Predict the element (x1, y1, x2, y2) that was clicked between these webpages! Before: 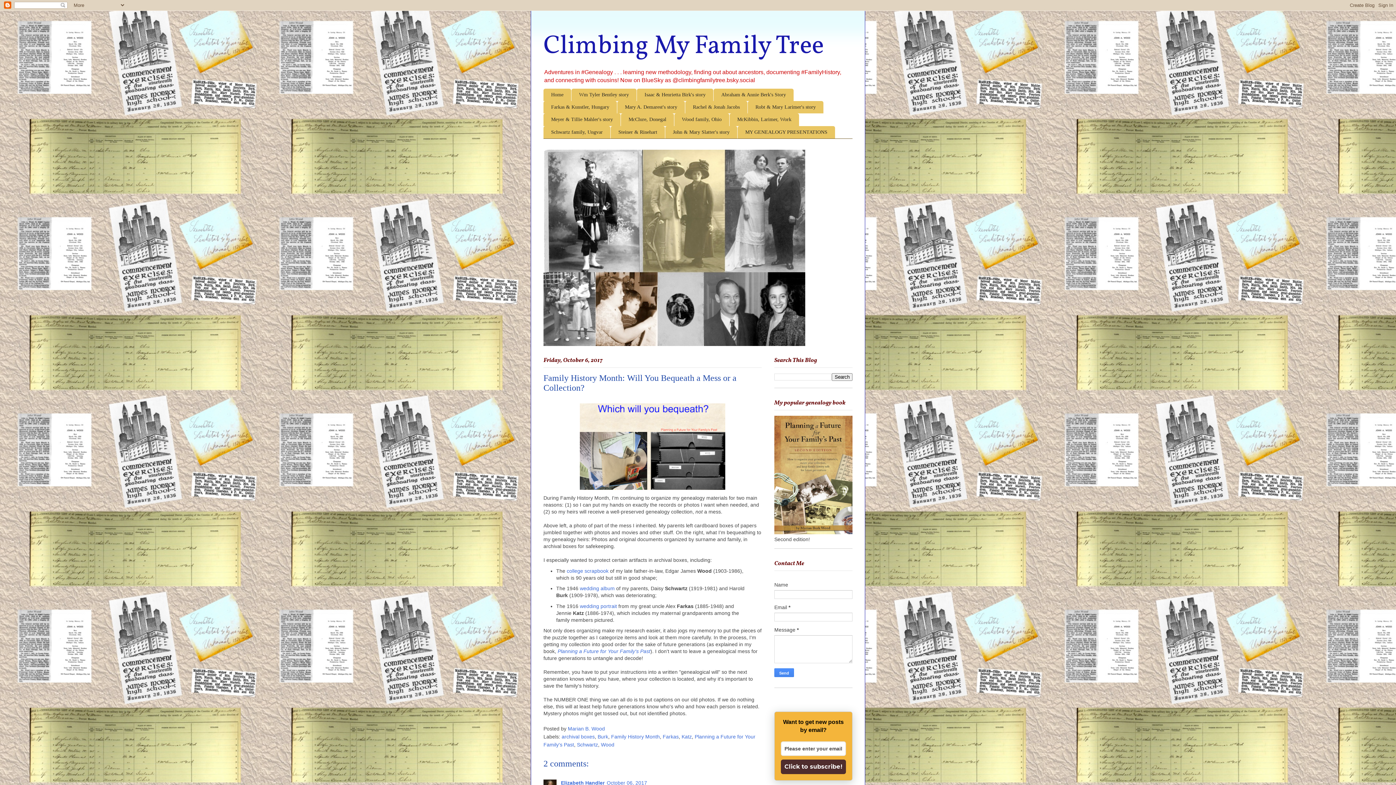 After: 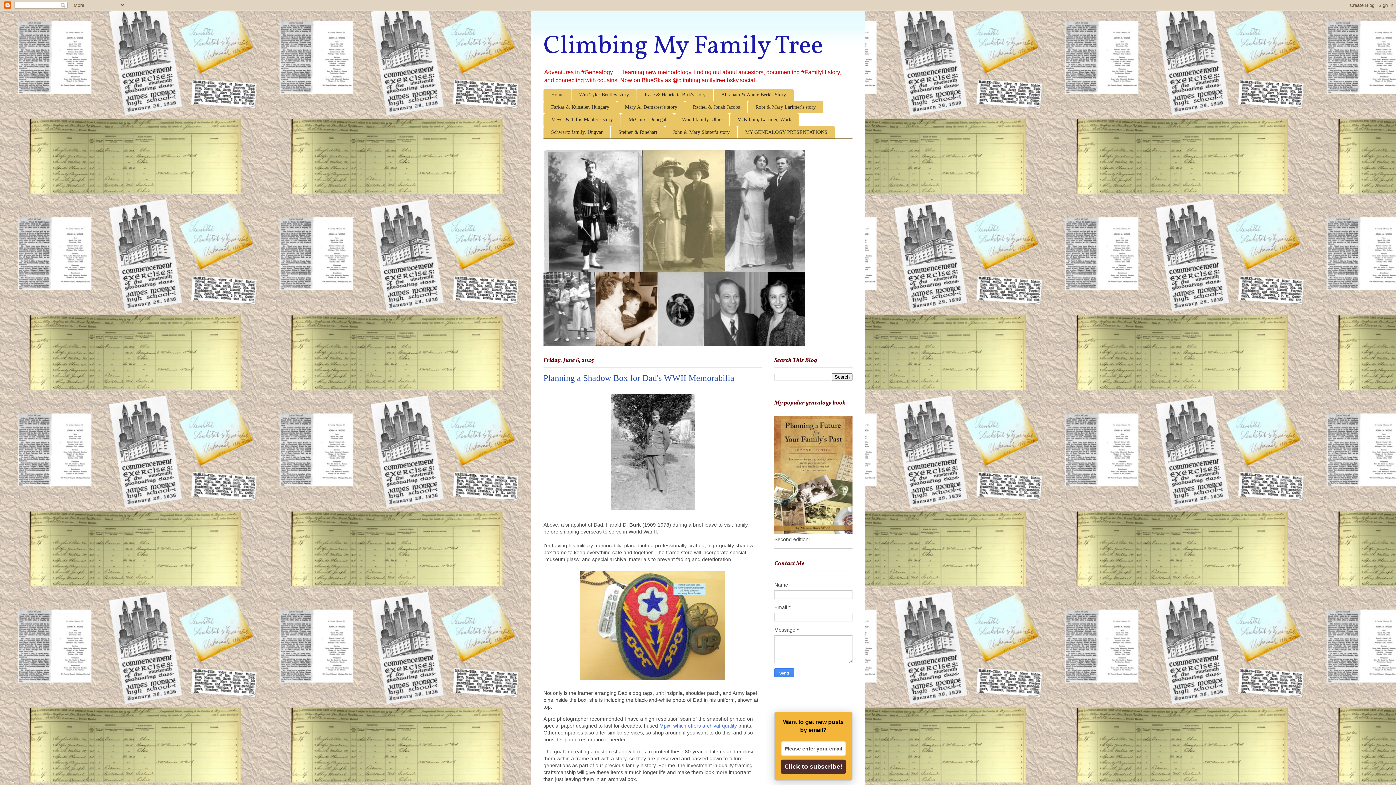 Action: label: Climbing My Family Tree bbox: (543, 28, 824, 64)